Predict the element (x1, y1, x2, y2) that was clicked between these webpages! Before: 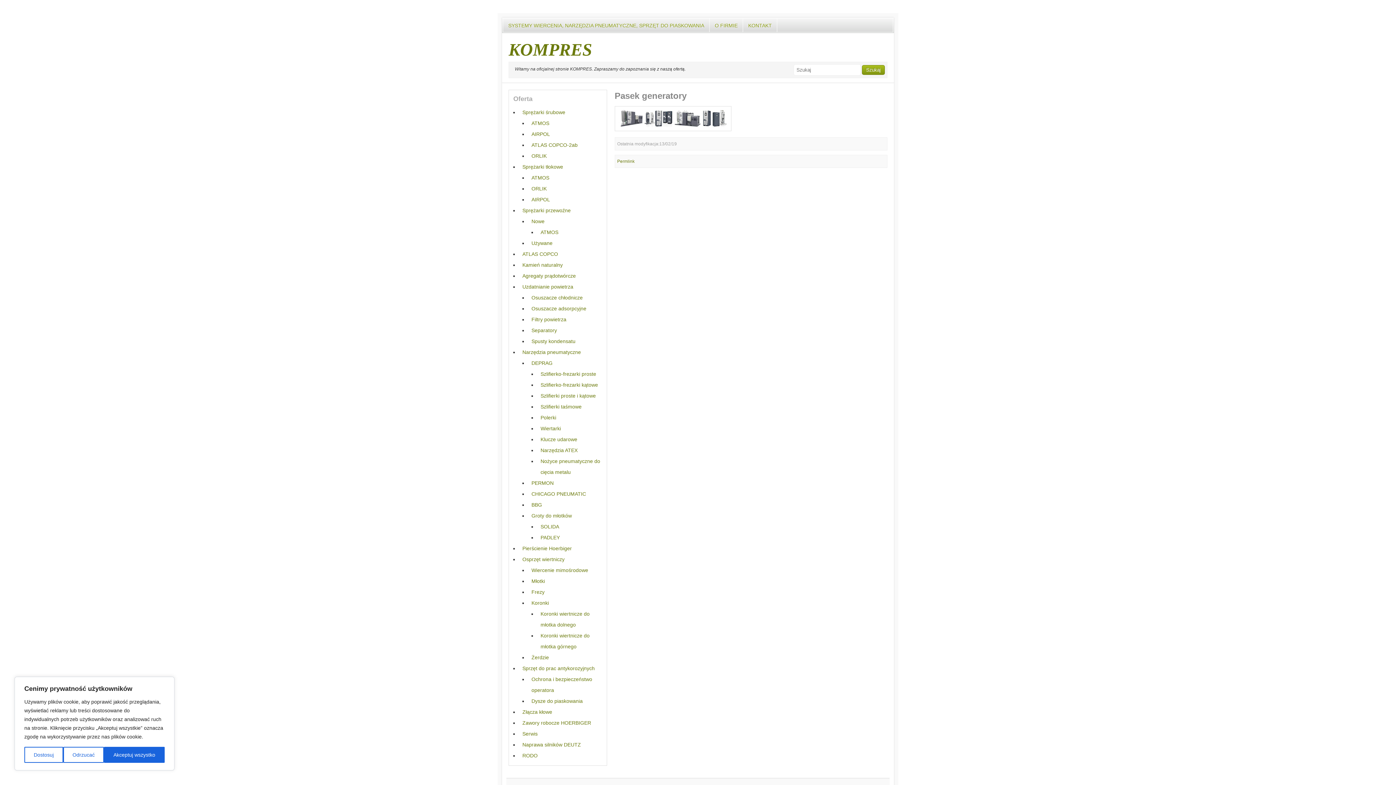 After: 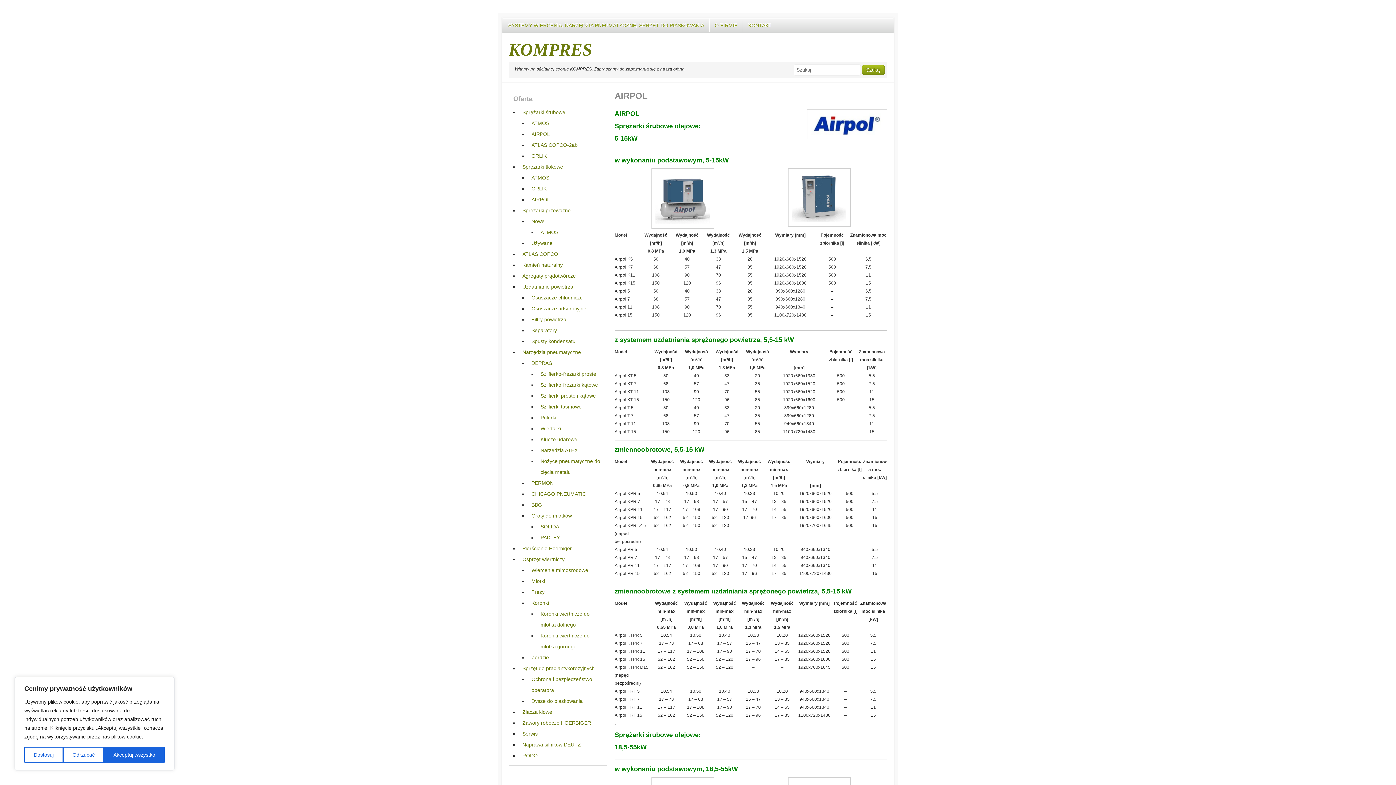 Action: label: AIRPOL bbox: (531, 131, 550, 137)